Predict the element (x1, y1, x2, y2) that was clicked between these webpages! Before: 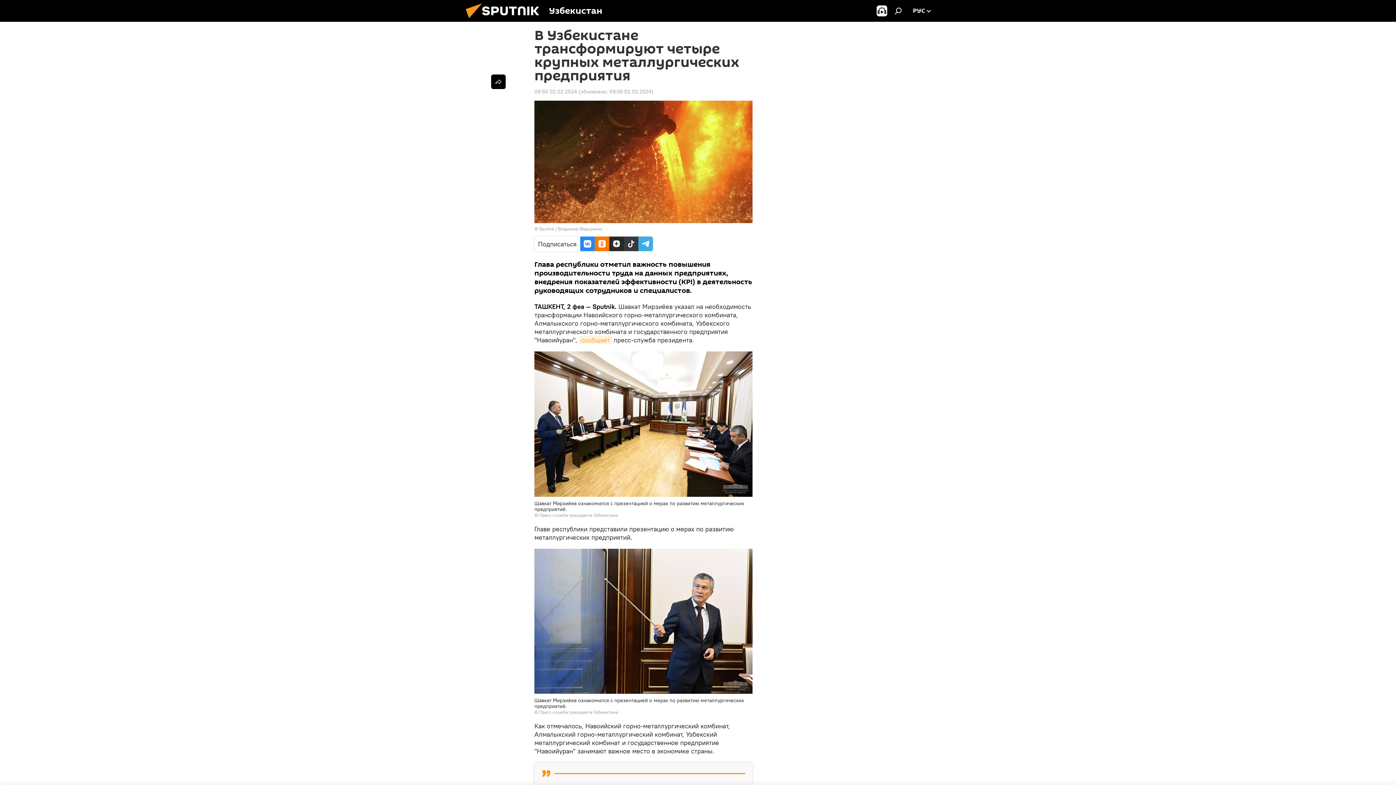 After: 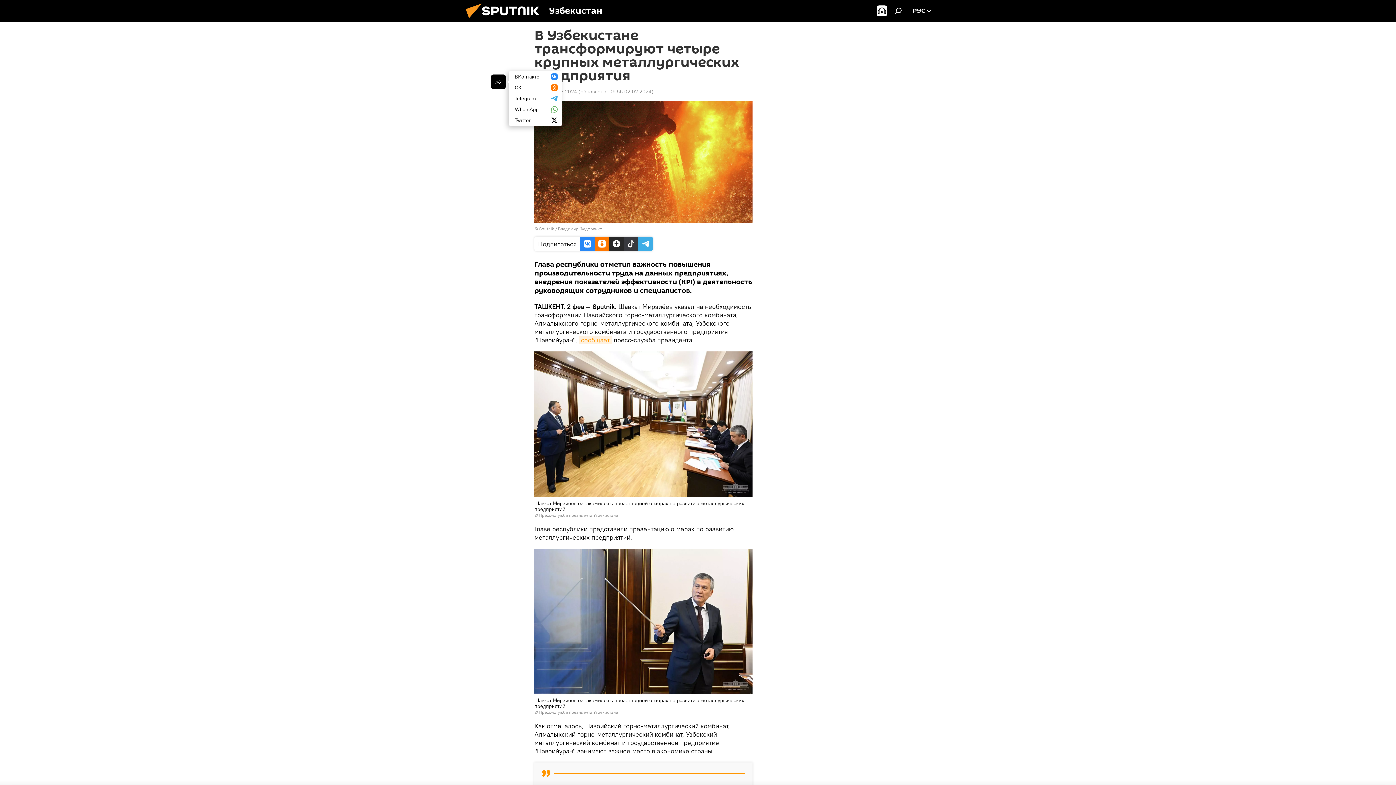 Action: bbox: (491, 74, 505, 89)